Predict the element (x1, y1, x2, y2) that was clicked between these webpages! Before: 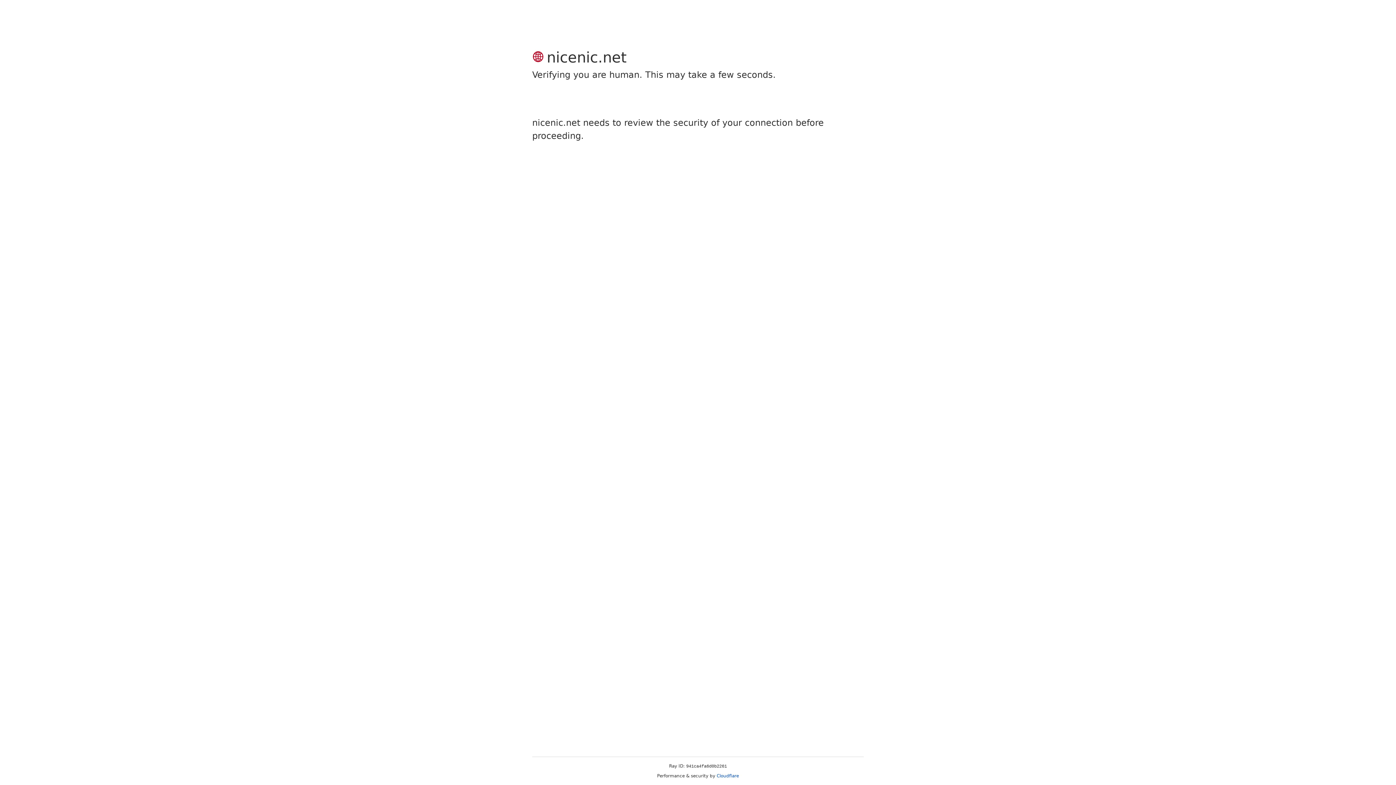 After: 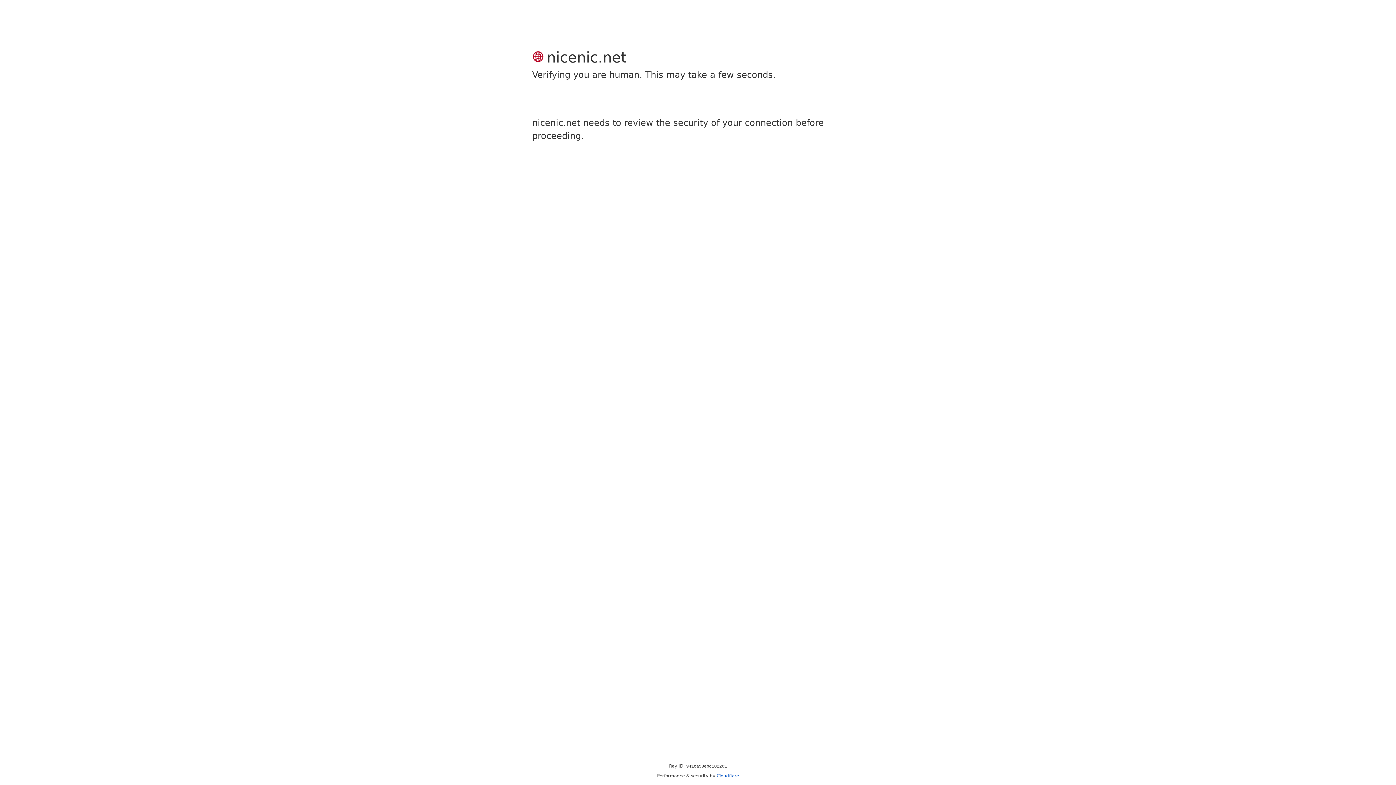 Action: label: Cloudflare bbox: (716, 773, 739, 778)